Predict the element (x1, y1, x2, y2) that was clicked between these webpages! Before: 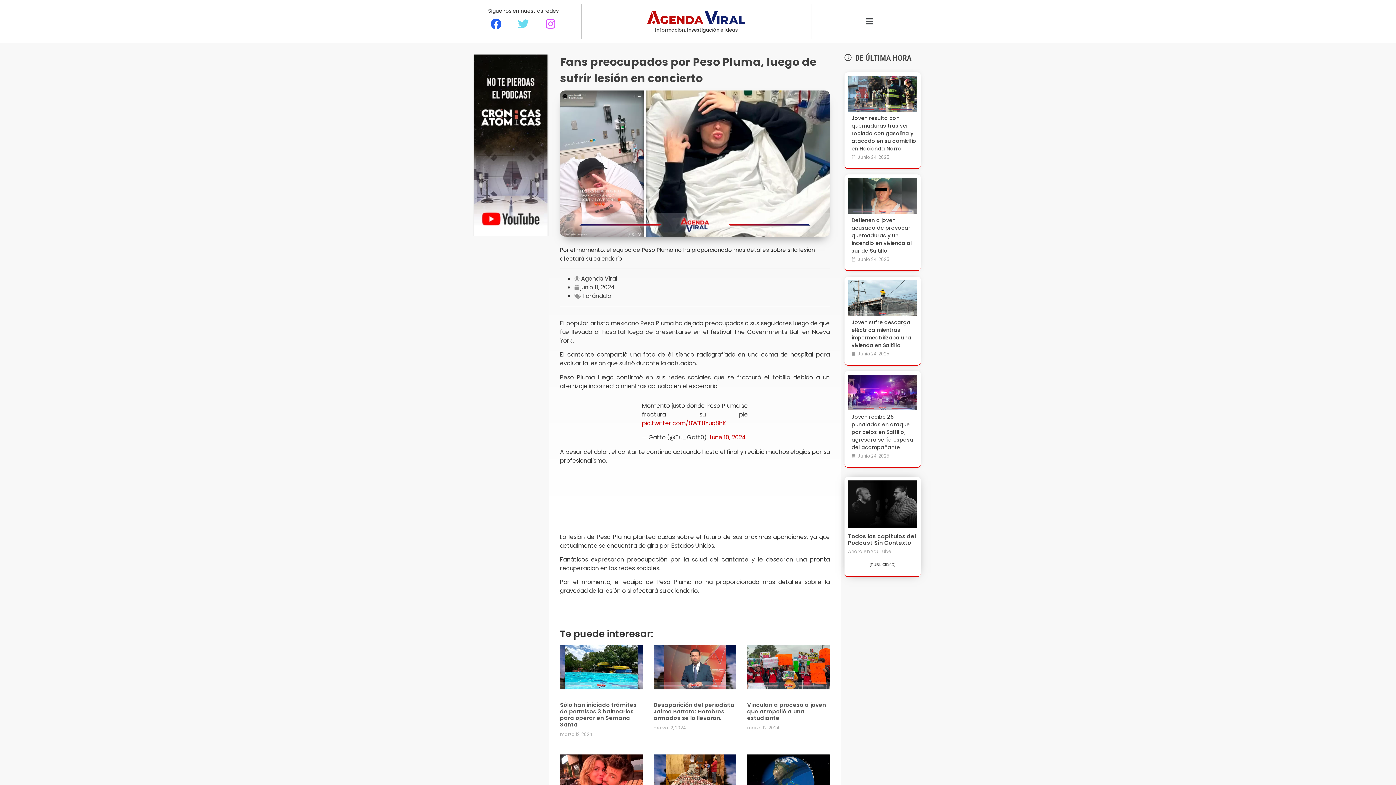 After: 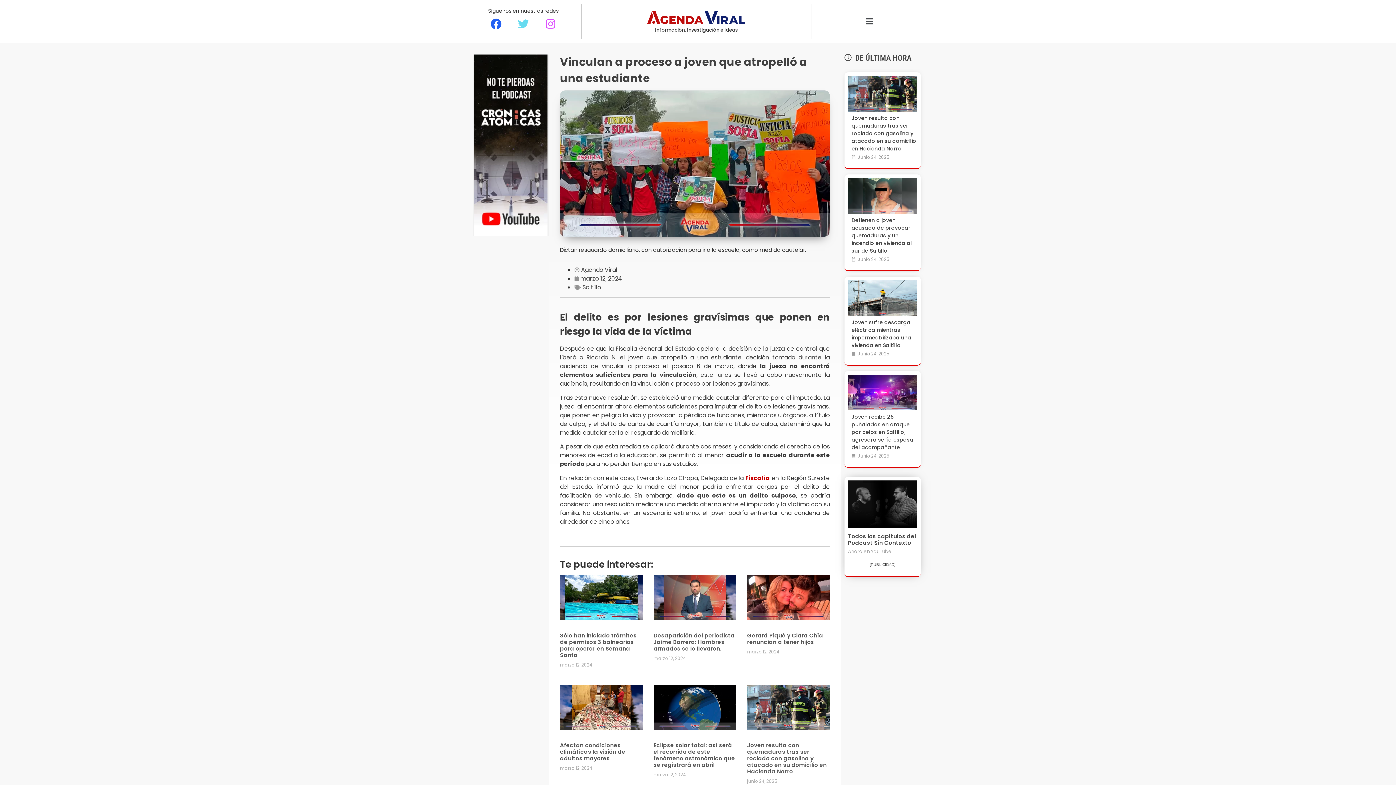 Action: label: Vinculan a proceso a joven que atropelló a una estudiante bbox: (747, 701, 826, 722)